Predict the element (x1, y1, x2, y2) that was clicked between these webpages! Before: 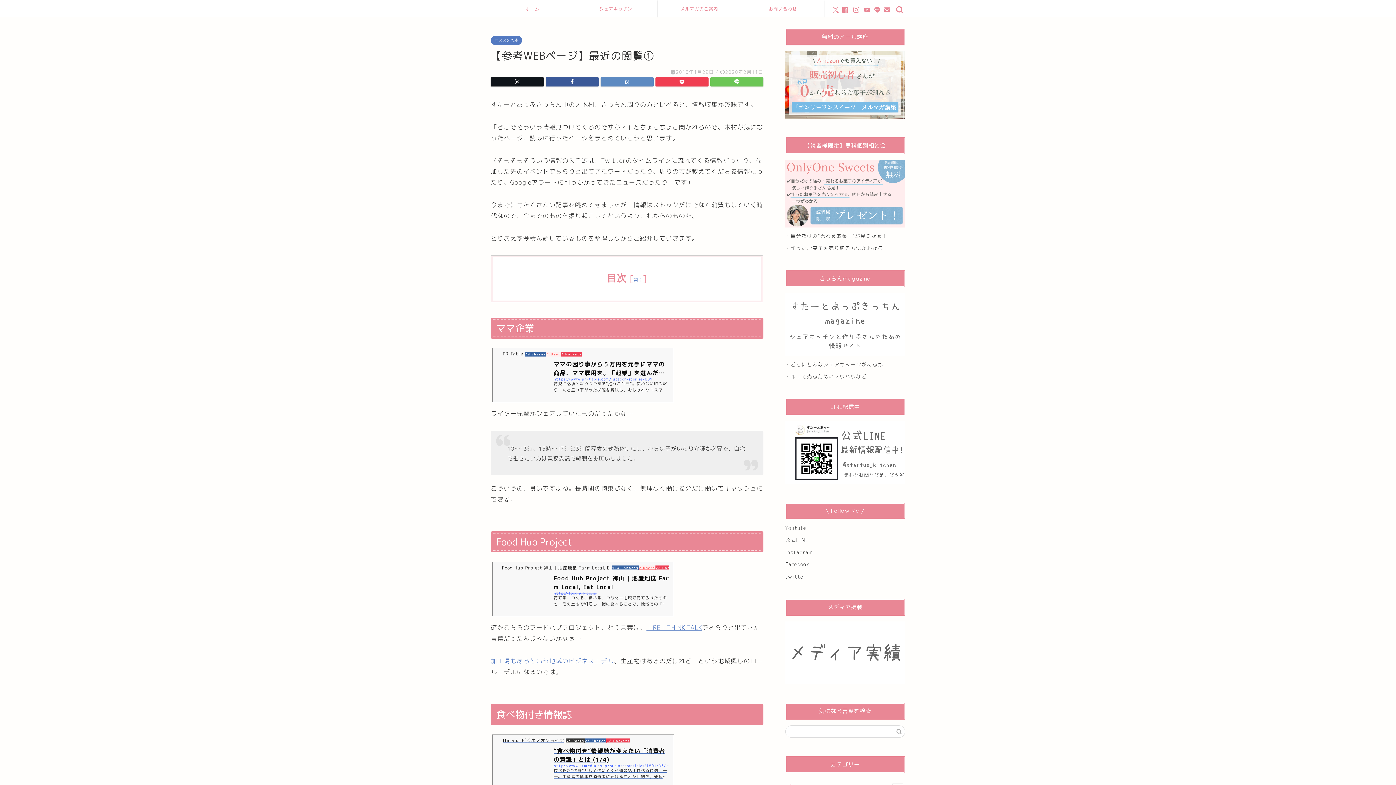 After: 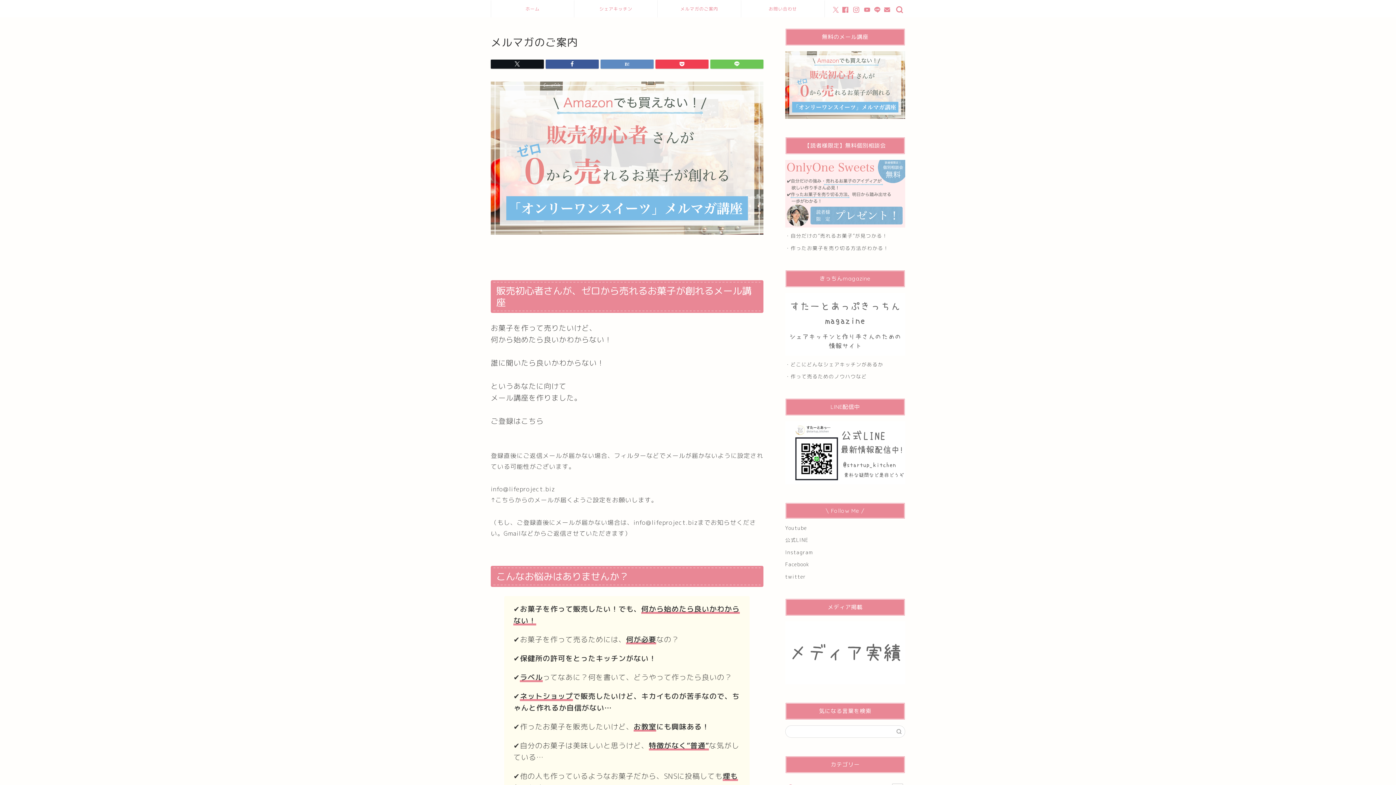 Action: label: メルマガのご案内 bbox: (657, 0, 741, 17)